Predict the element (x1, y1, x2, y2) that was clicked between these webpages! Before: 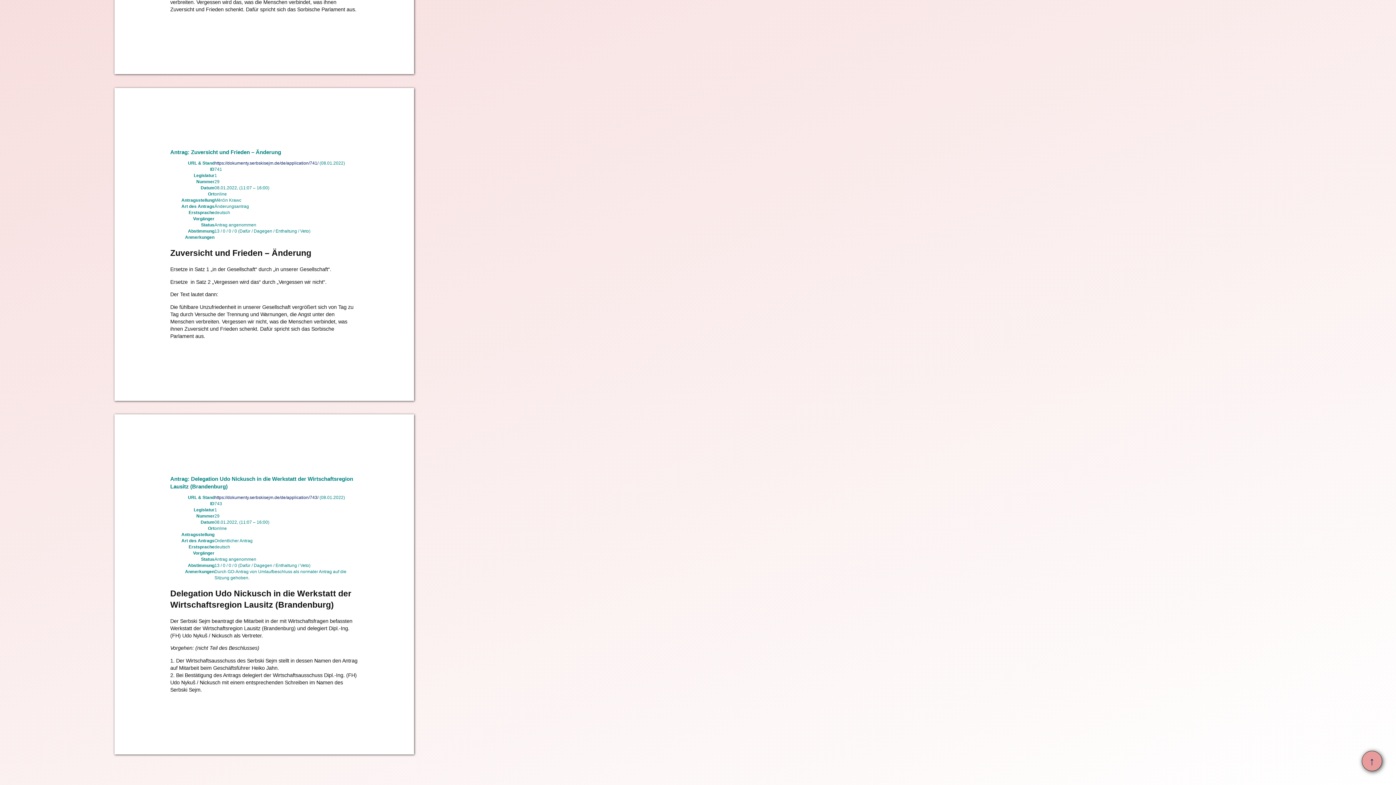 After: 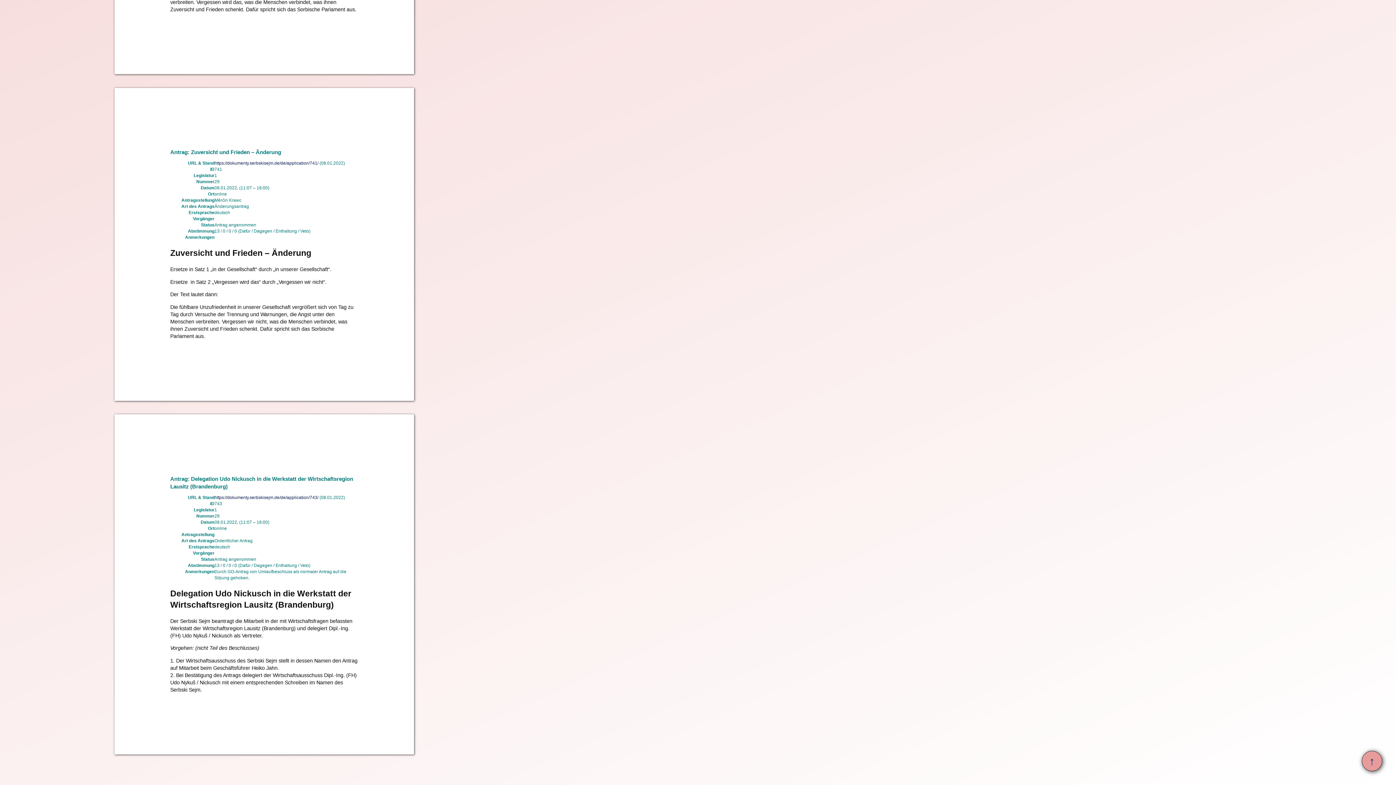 Action: bbox: (214, 160, 318, 165) label: https://dokumenty.serbskisejm.de/de/application/741/